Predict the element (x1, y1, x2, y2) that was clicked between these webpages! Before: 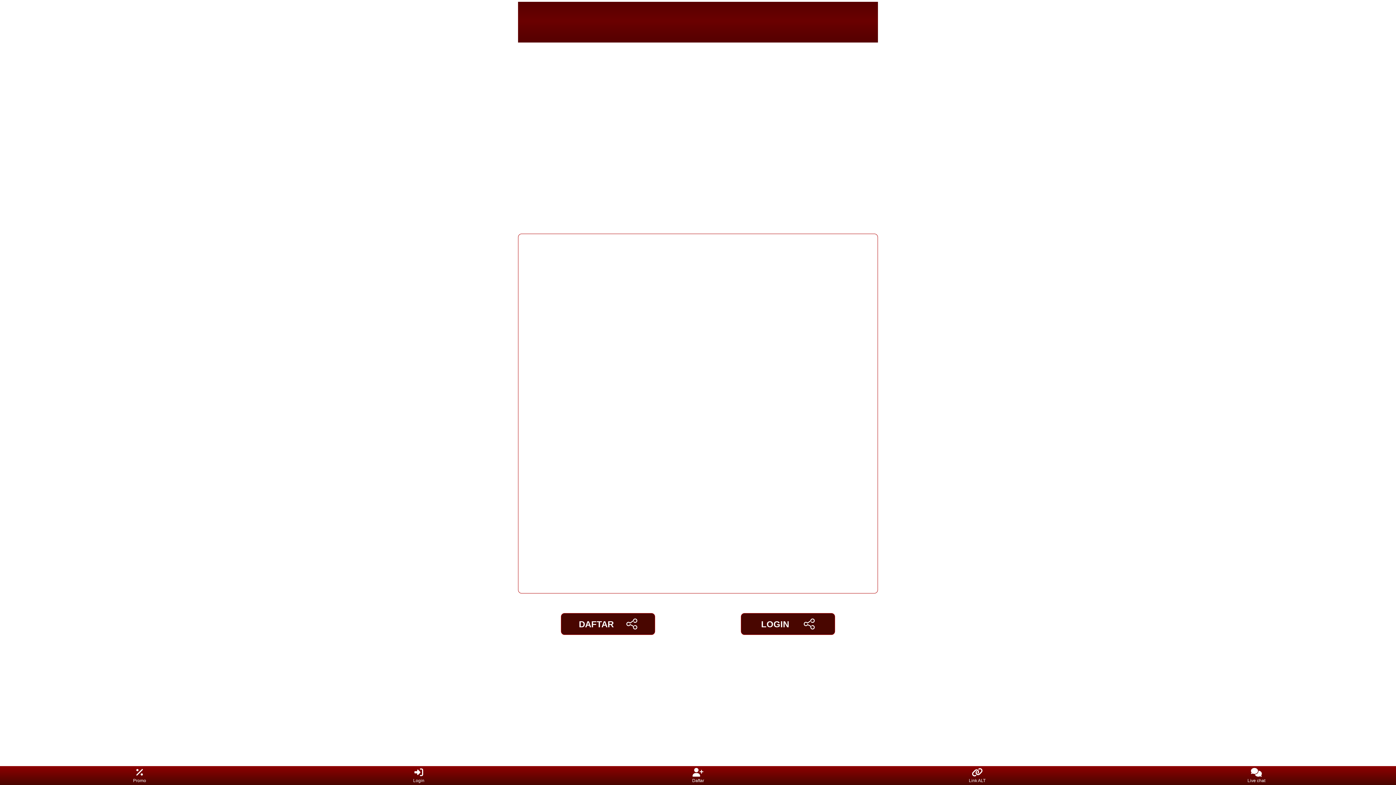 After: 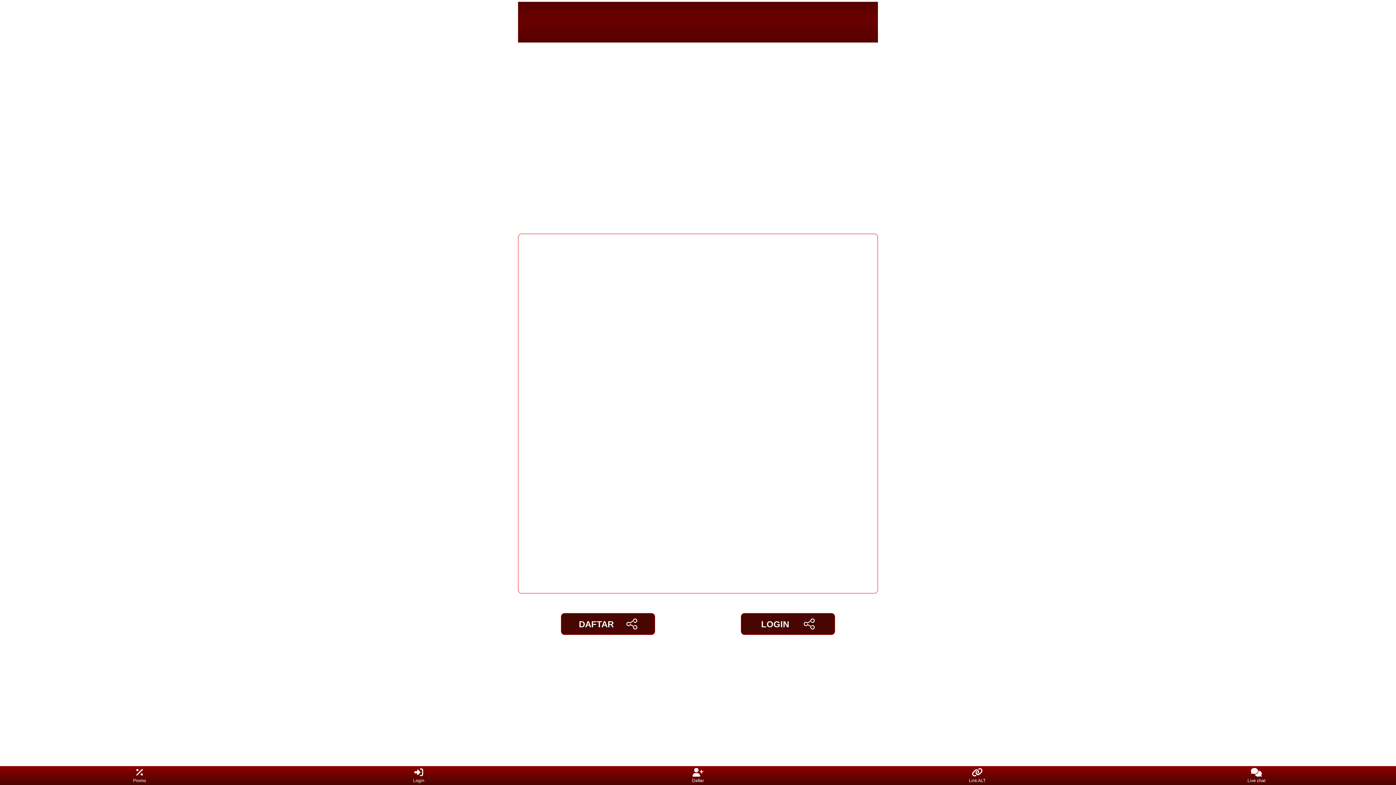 Action: bbox: (684, 768, 711, 783) label: Daftar